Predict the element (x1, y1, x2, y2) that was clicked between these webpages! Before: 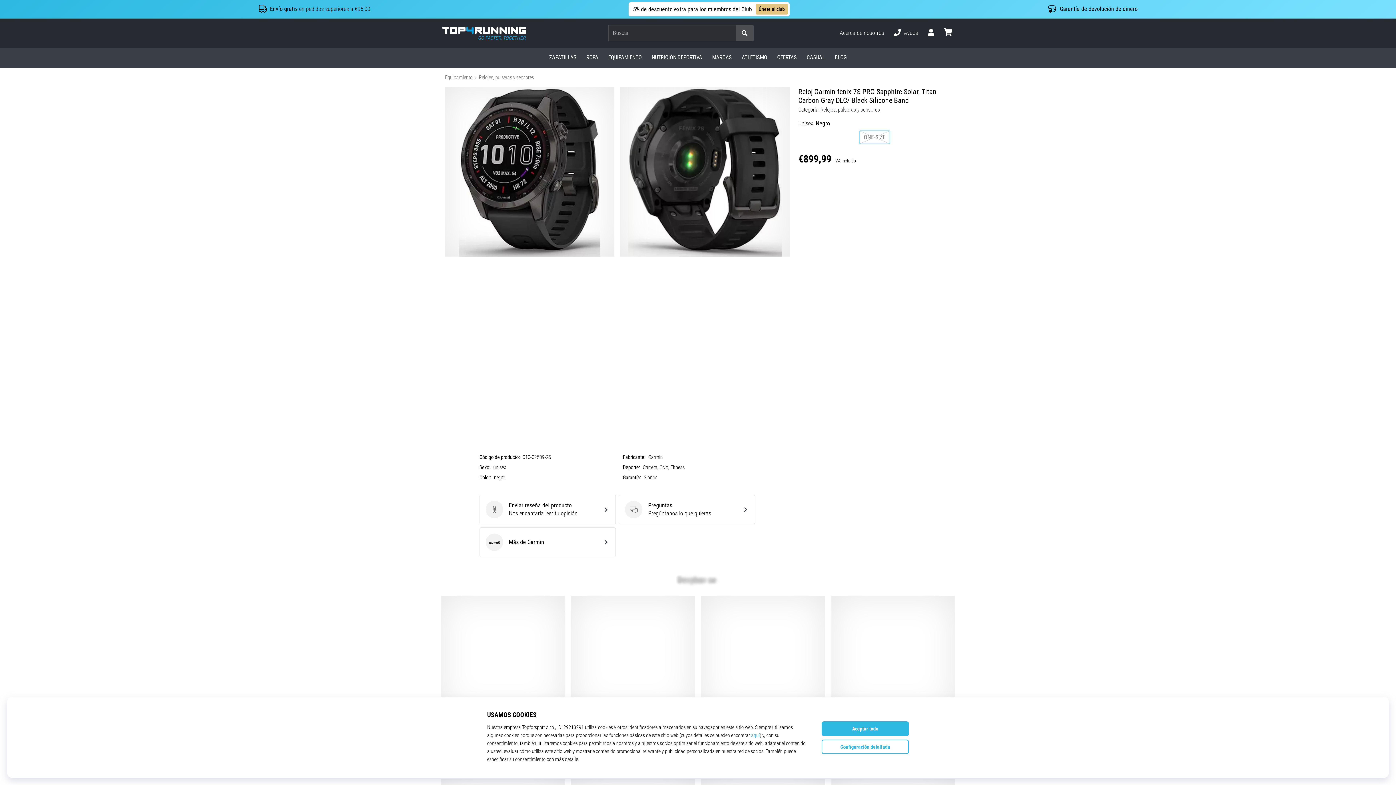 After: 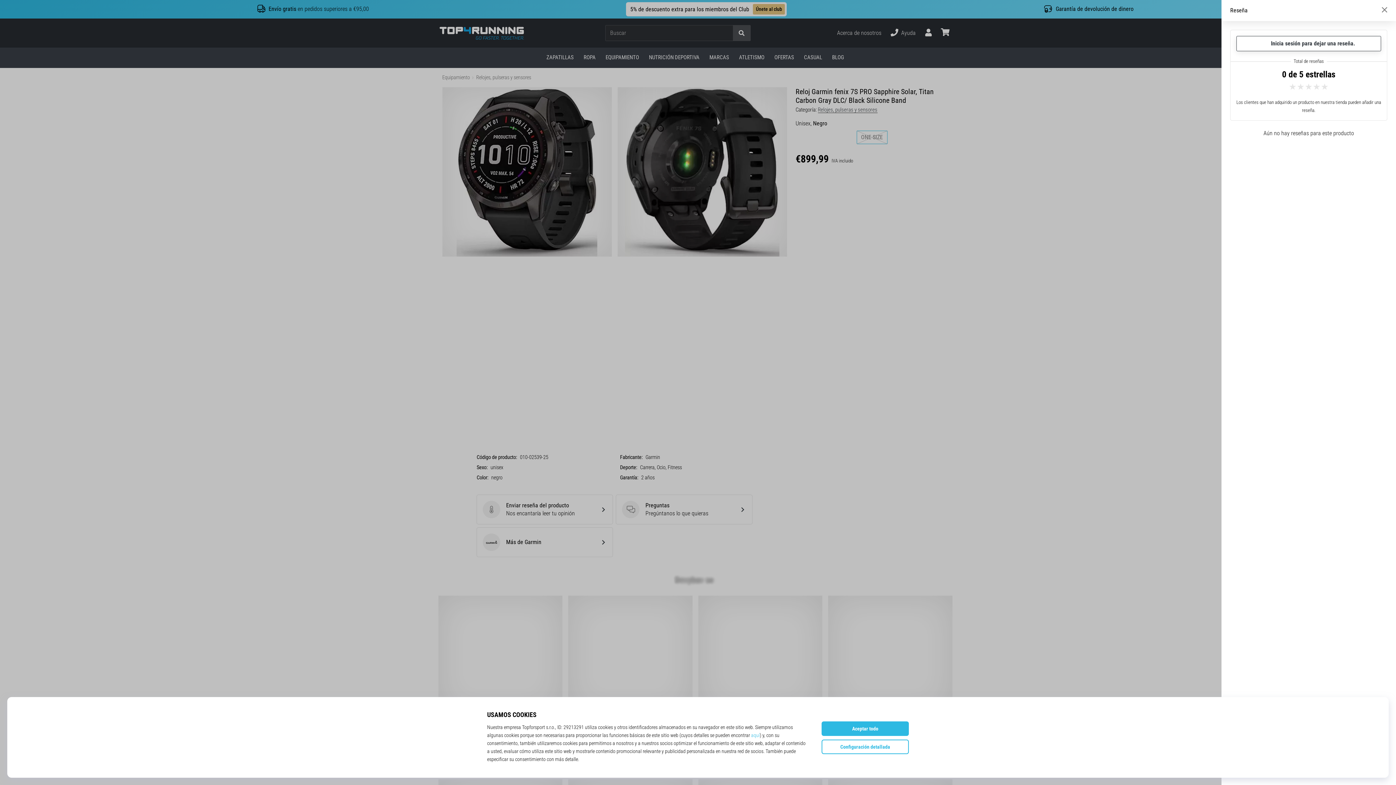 Action: bbox: (479, 494, 615, 524) label: Enviar reseña del producto
Enviar reseña del producto
Nos encantaría leer tu opinión